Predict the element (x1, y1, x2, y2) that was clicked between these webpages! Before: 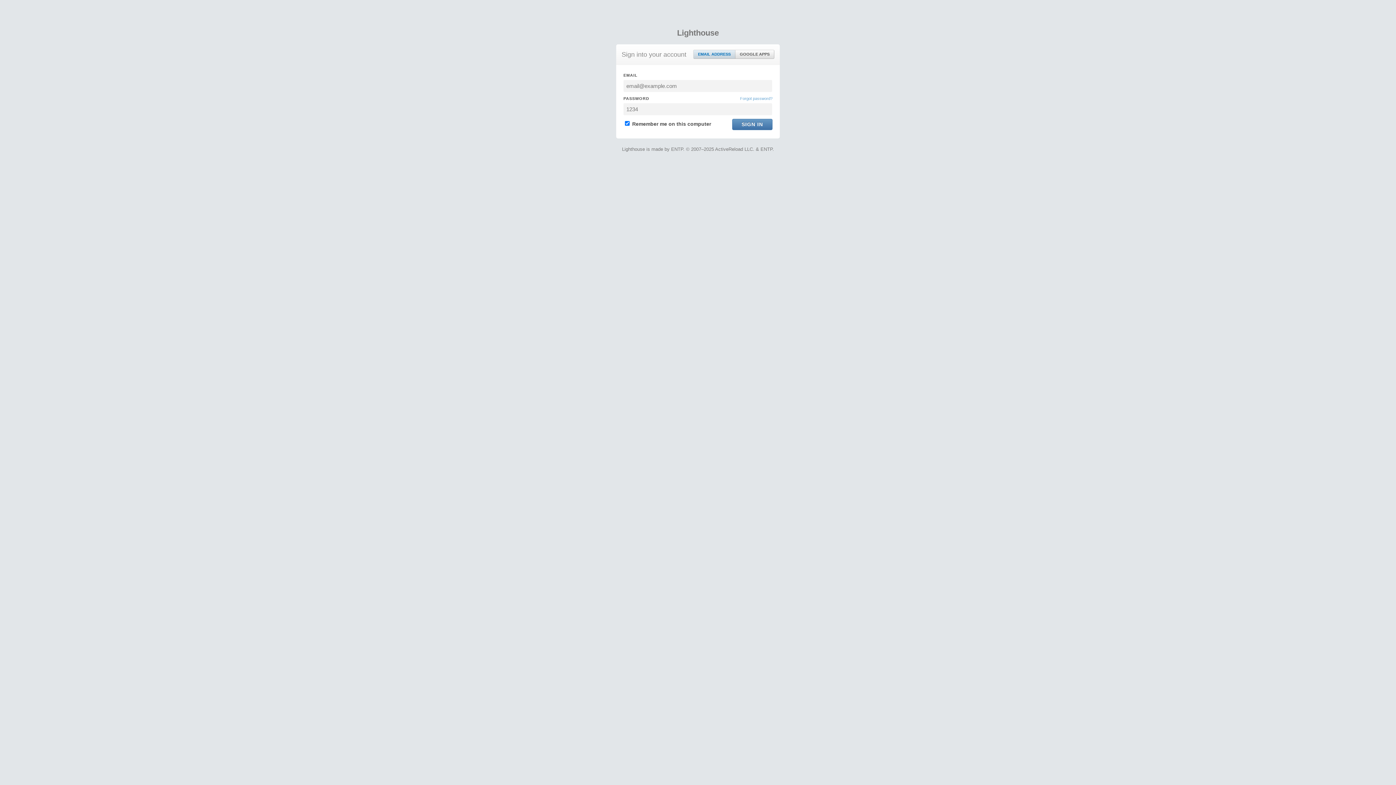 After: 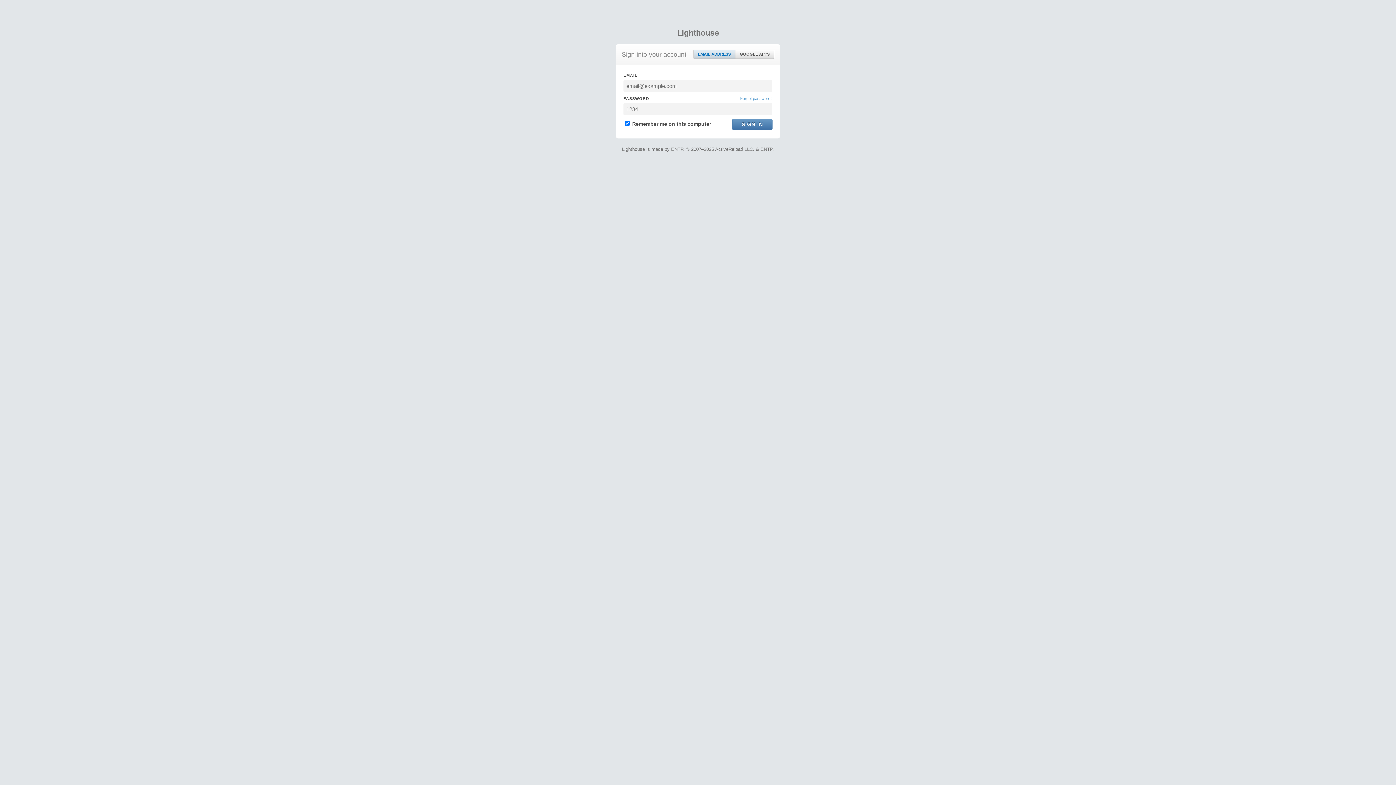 Action: label: EMAIL ADDRESS bbox: (693, 50, 735, 58)